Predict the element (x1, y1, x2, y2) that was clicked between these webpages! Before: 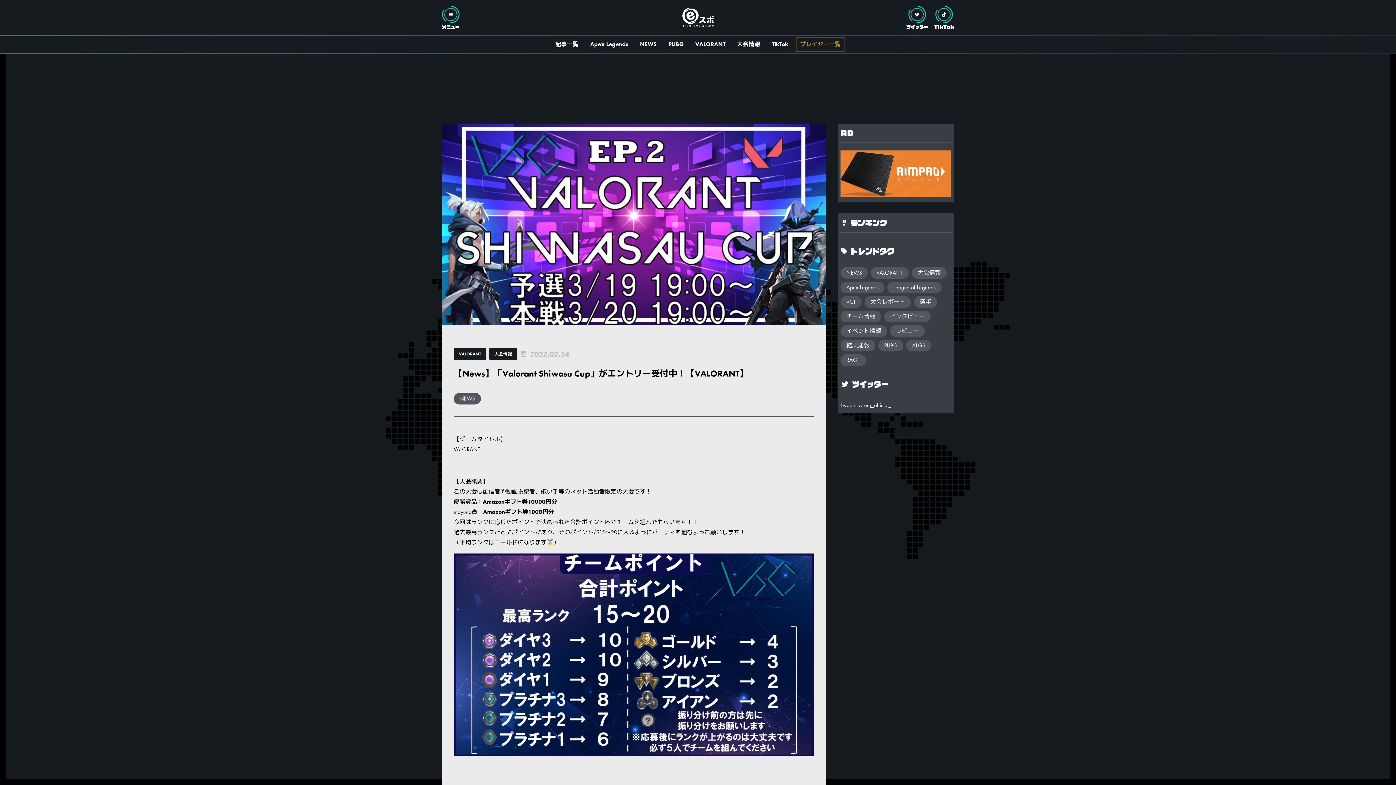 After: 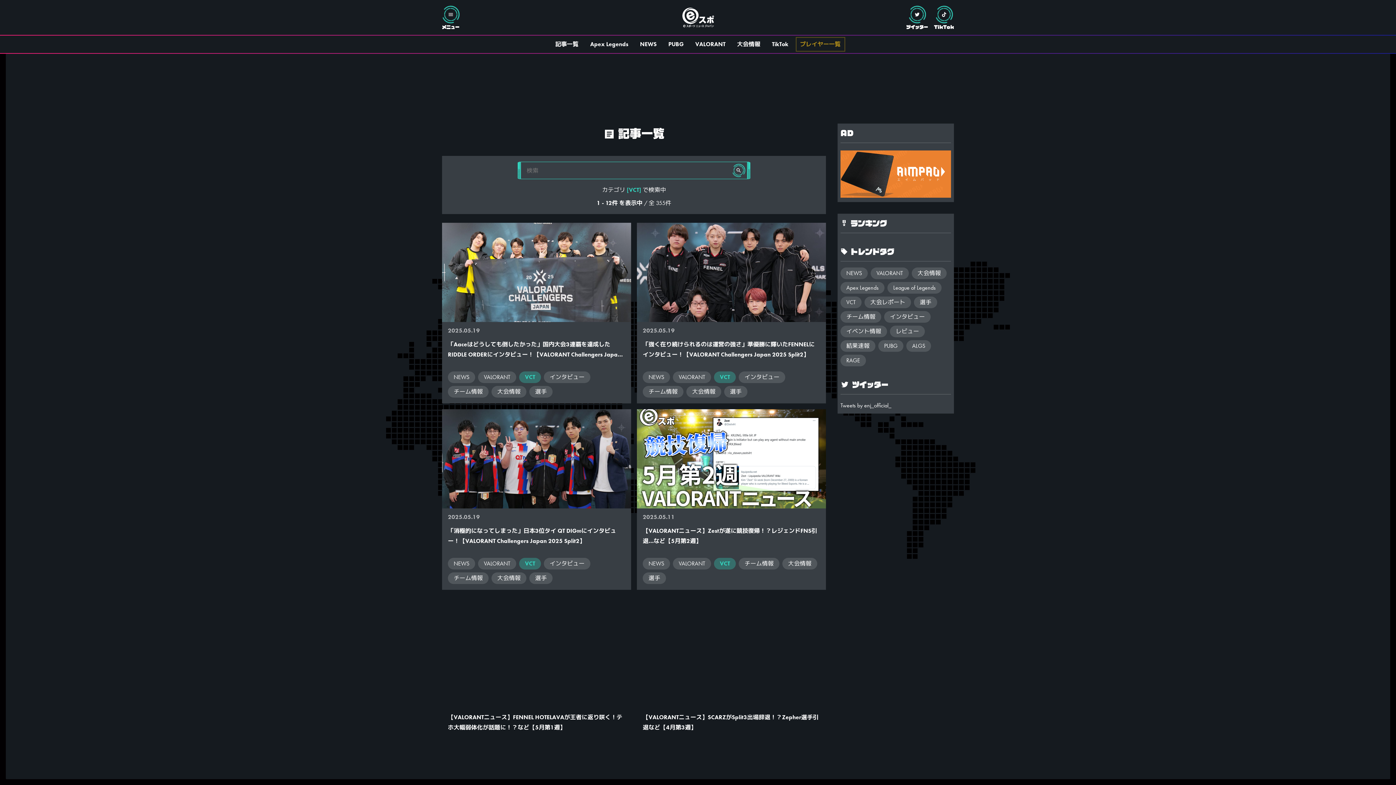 Action: bbox: (840, 296, 861, 308) label: VCT